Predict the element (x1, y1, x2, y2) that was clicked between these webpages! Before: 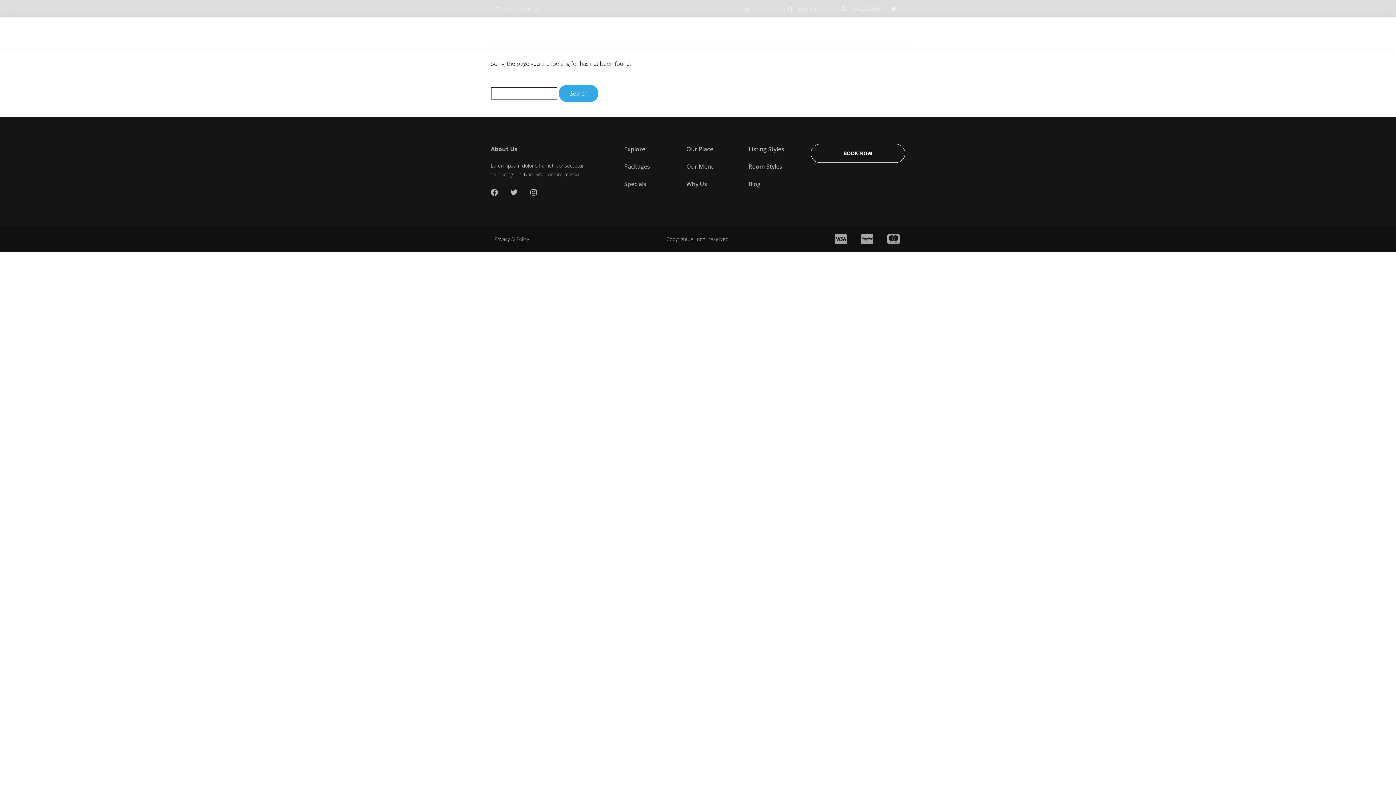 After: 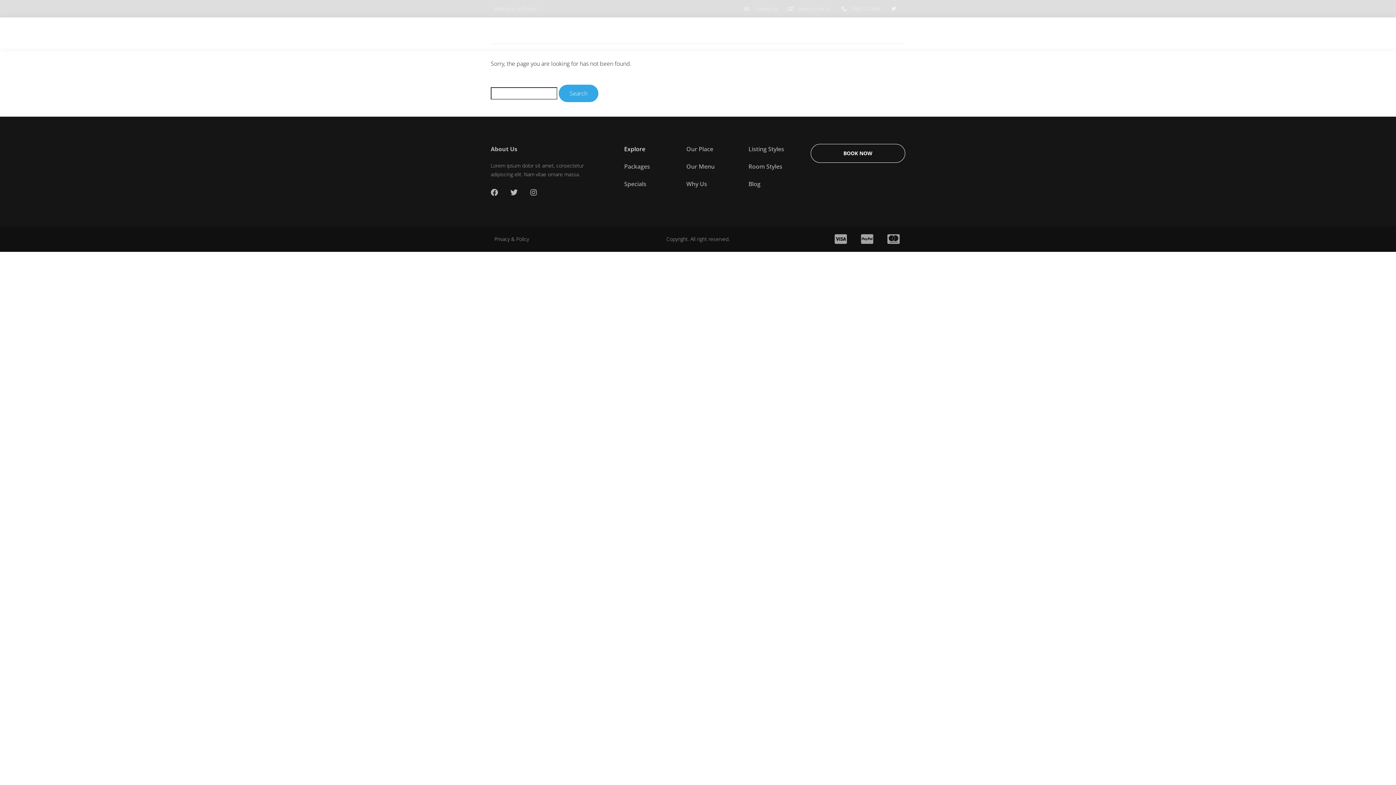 Action: bbox: (624, 144, 668, 154) label: Explore